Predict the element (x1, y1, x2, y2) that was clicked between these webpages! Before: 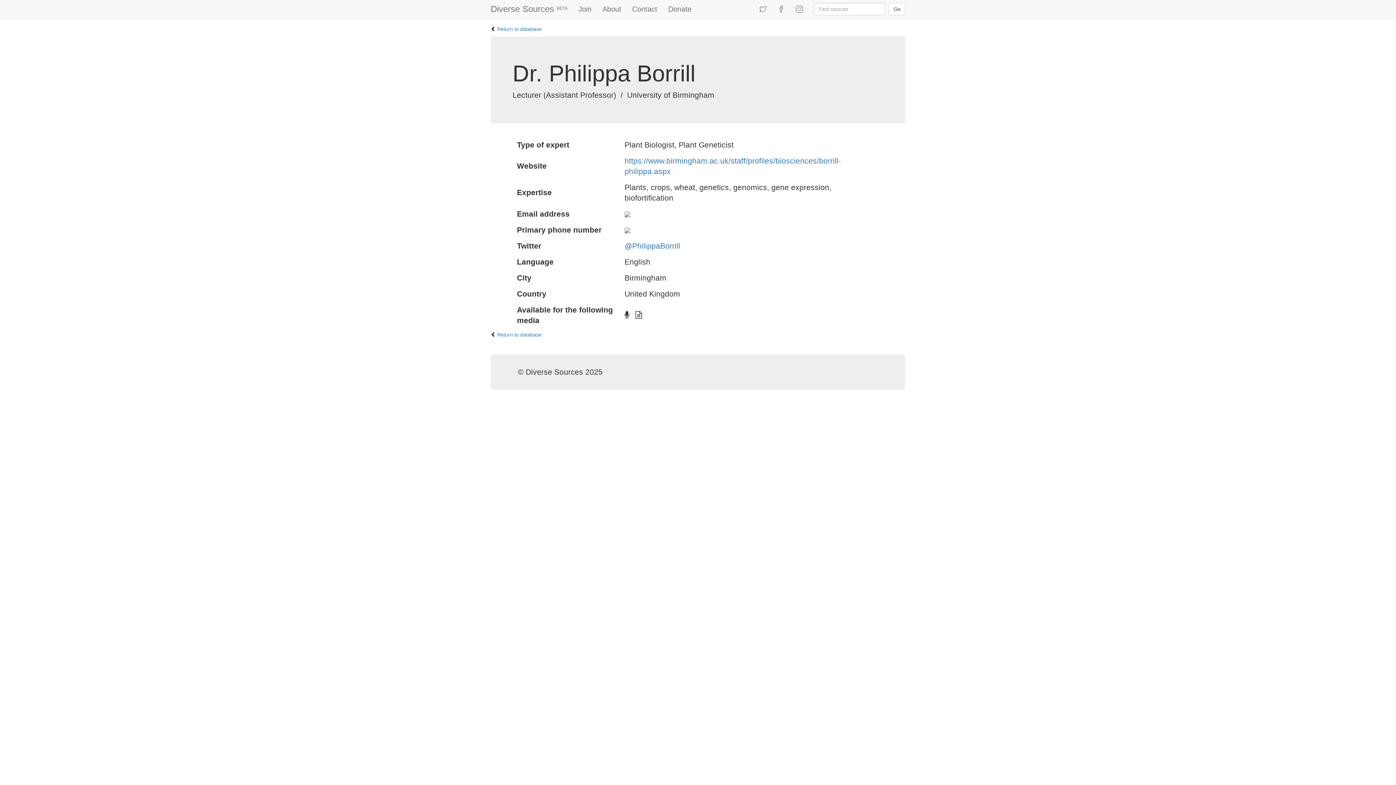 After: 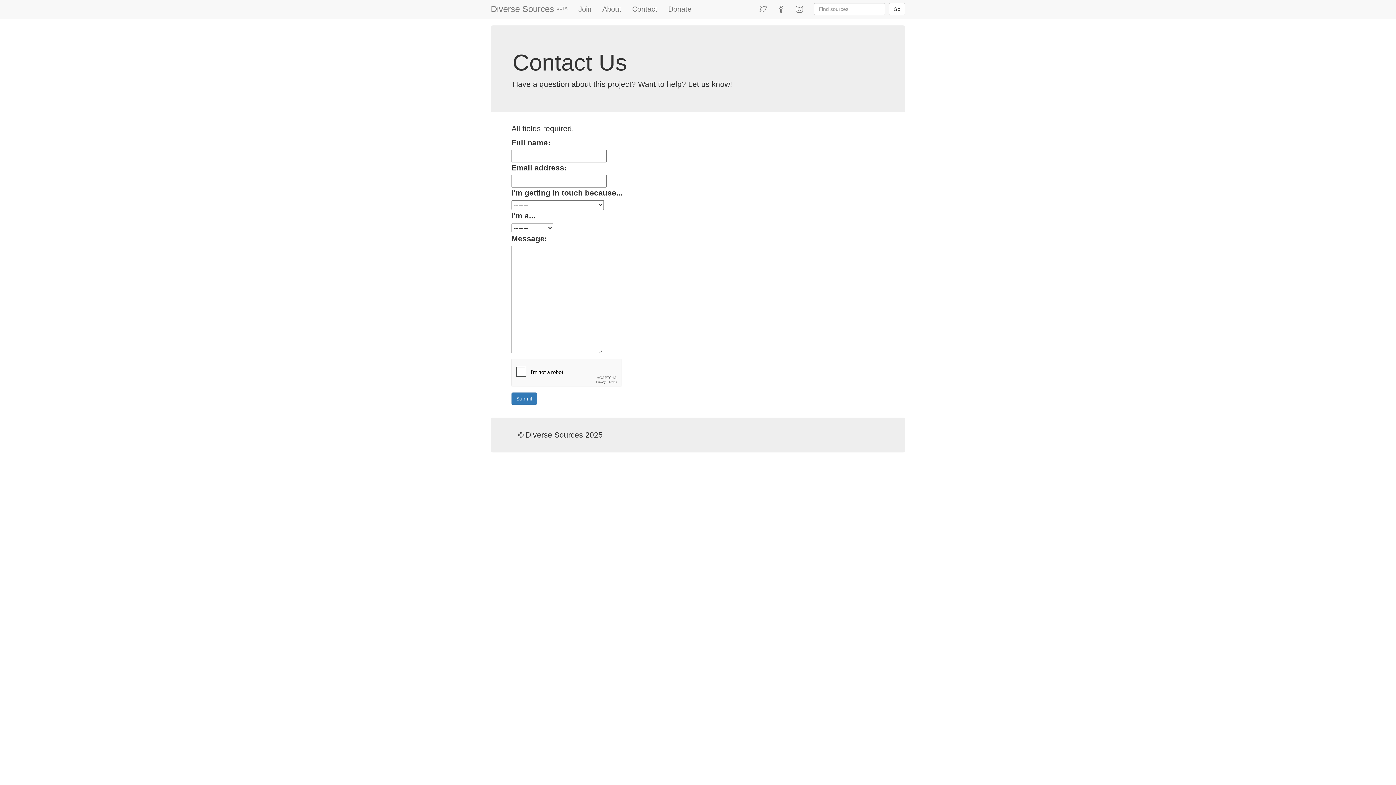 Action: bbox: (626, 0, 662, 18) label: Contact